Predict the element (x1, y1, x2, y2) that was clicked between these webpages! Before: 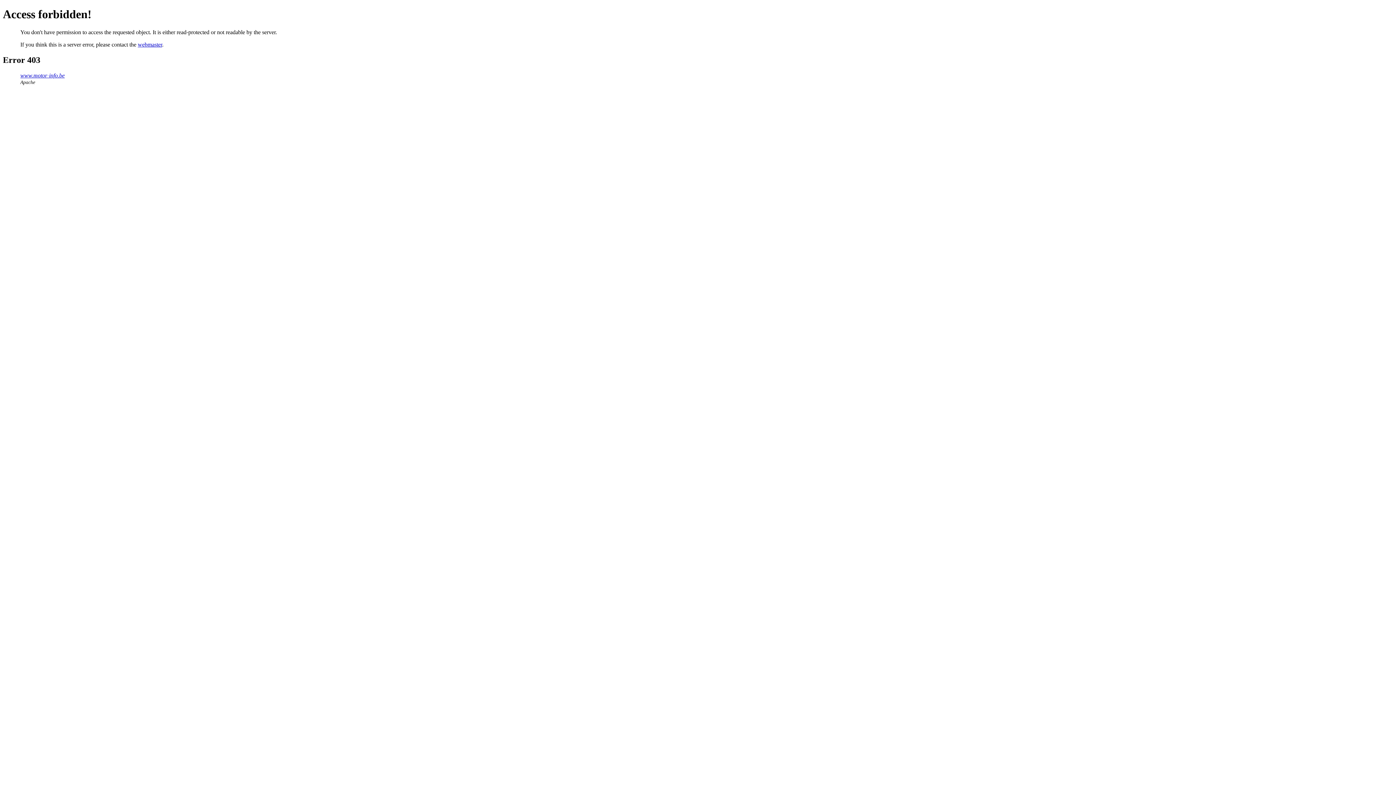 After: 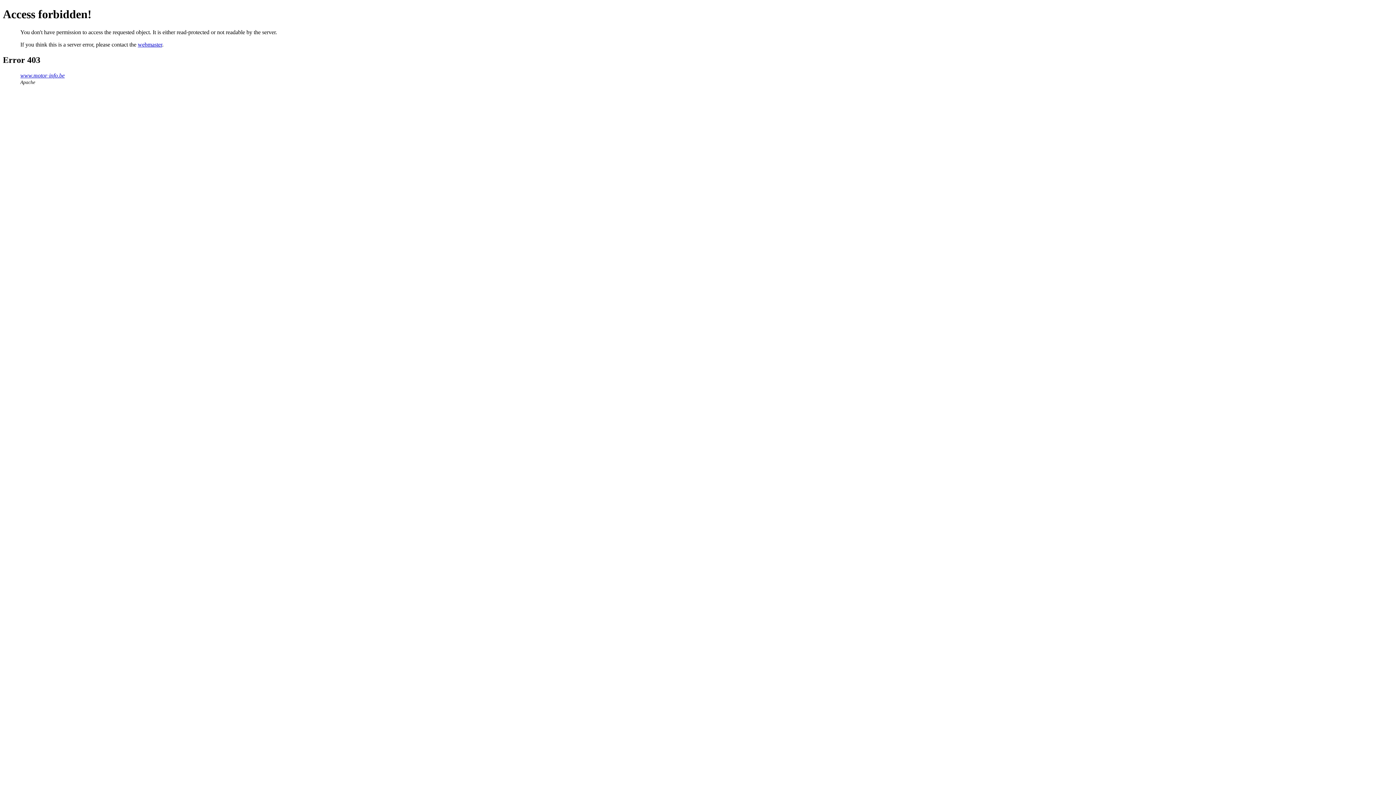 Action: label: webmaster bbox: (137, 41, 162, 47)